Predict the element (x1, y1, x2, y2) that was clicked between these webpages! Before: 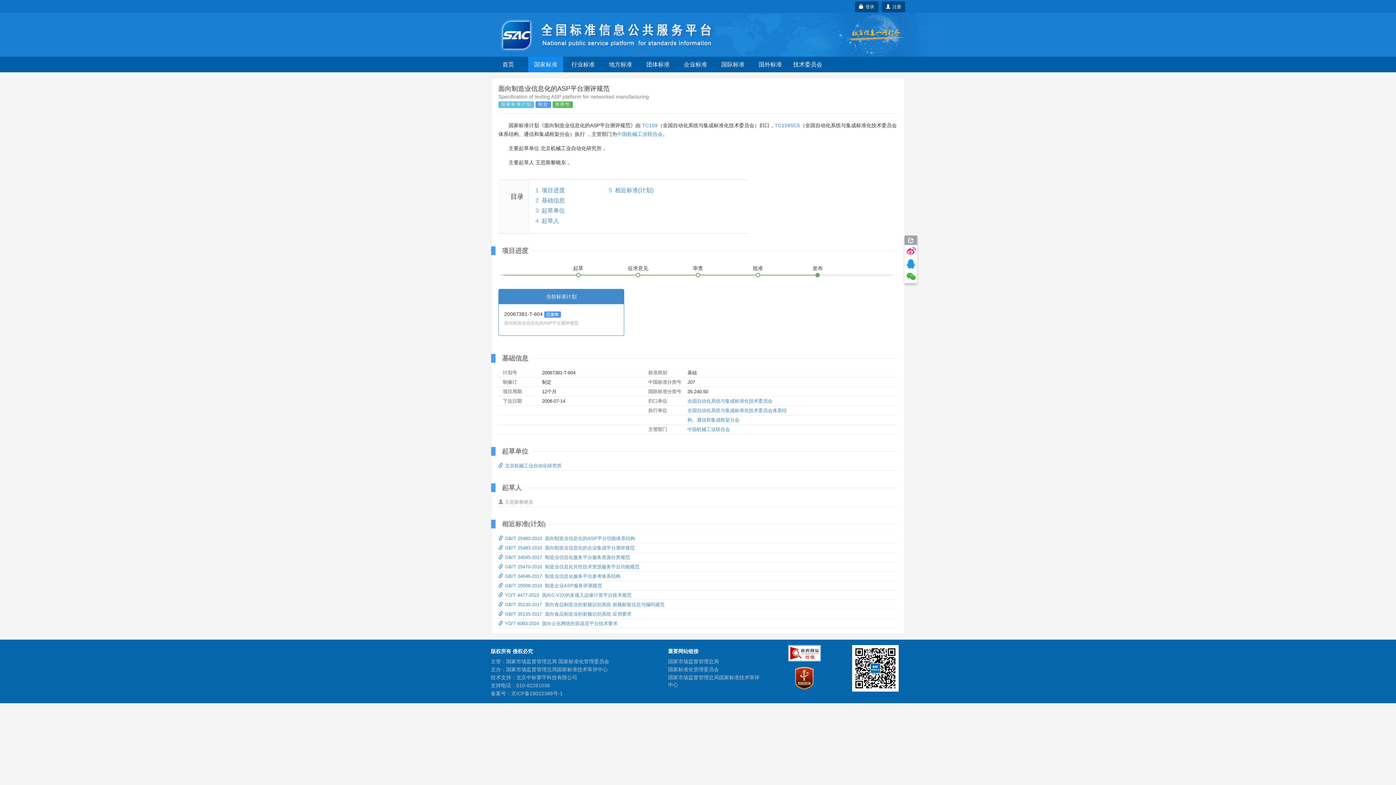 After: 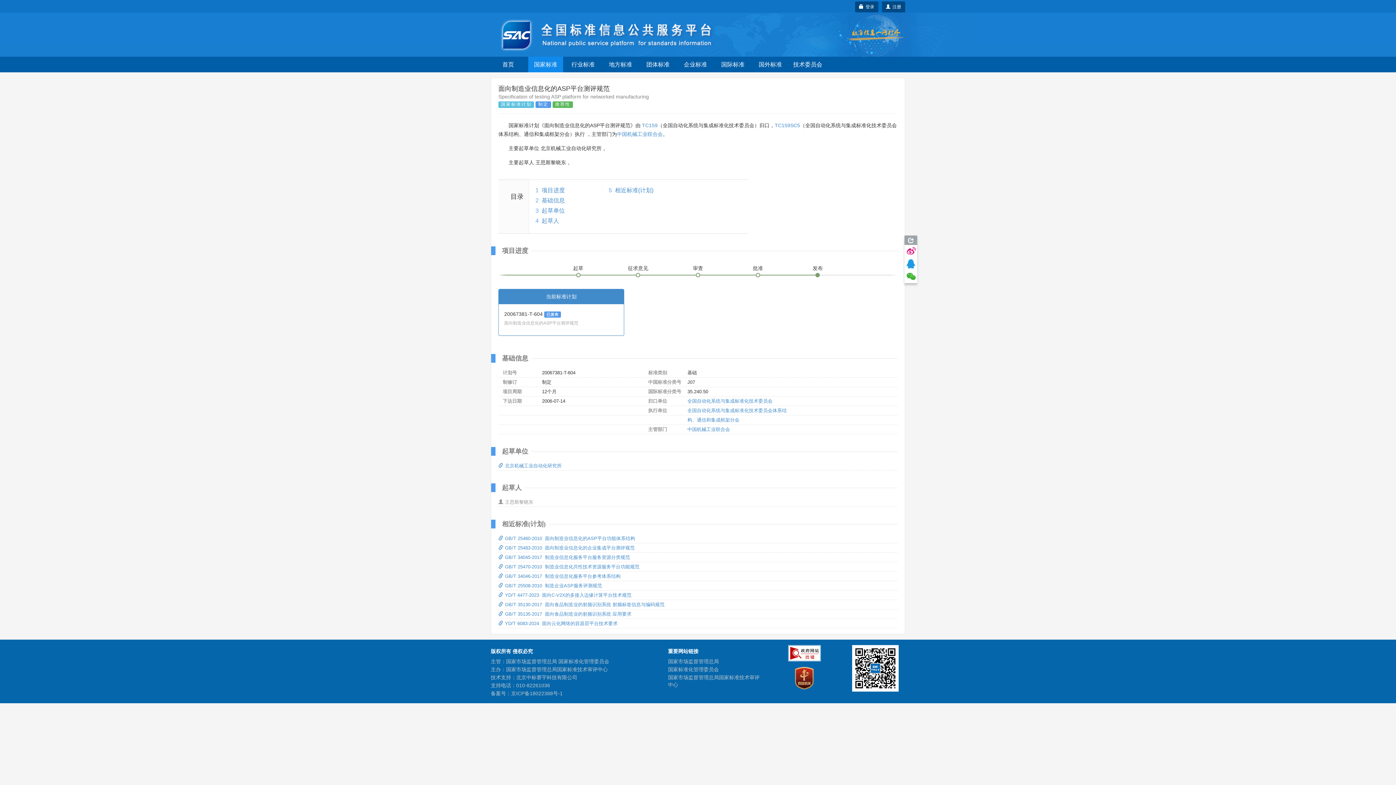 Action: label:   注册 bbox: (882, 1, 905, 12)